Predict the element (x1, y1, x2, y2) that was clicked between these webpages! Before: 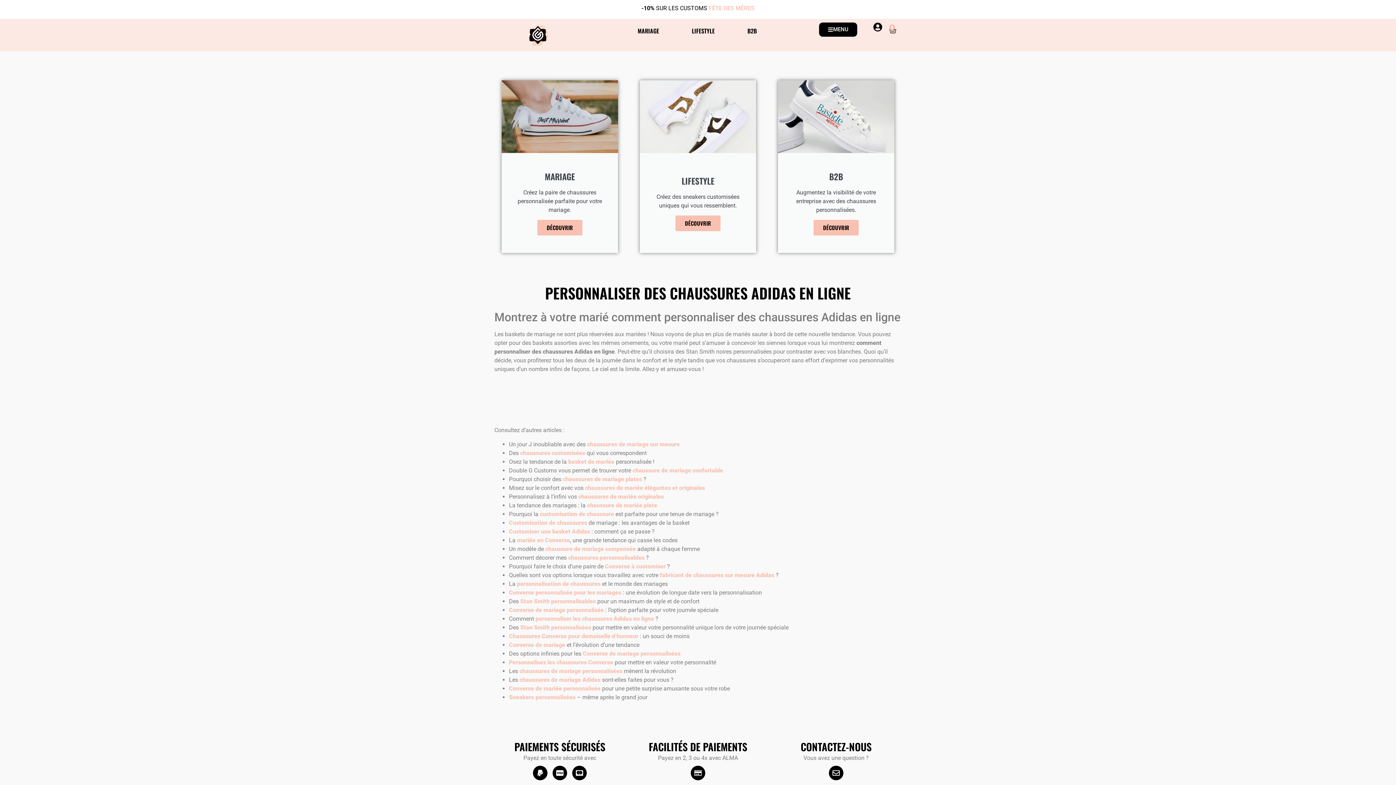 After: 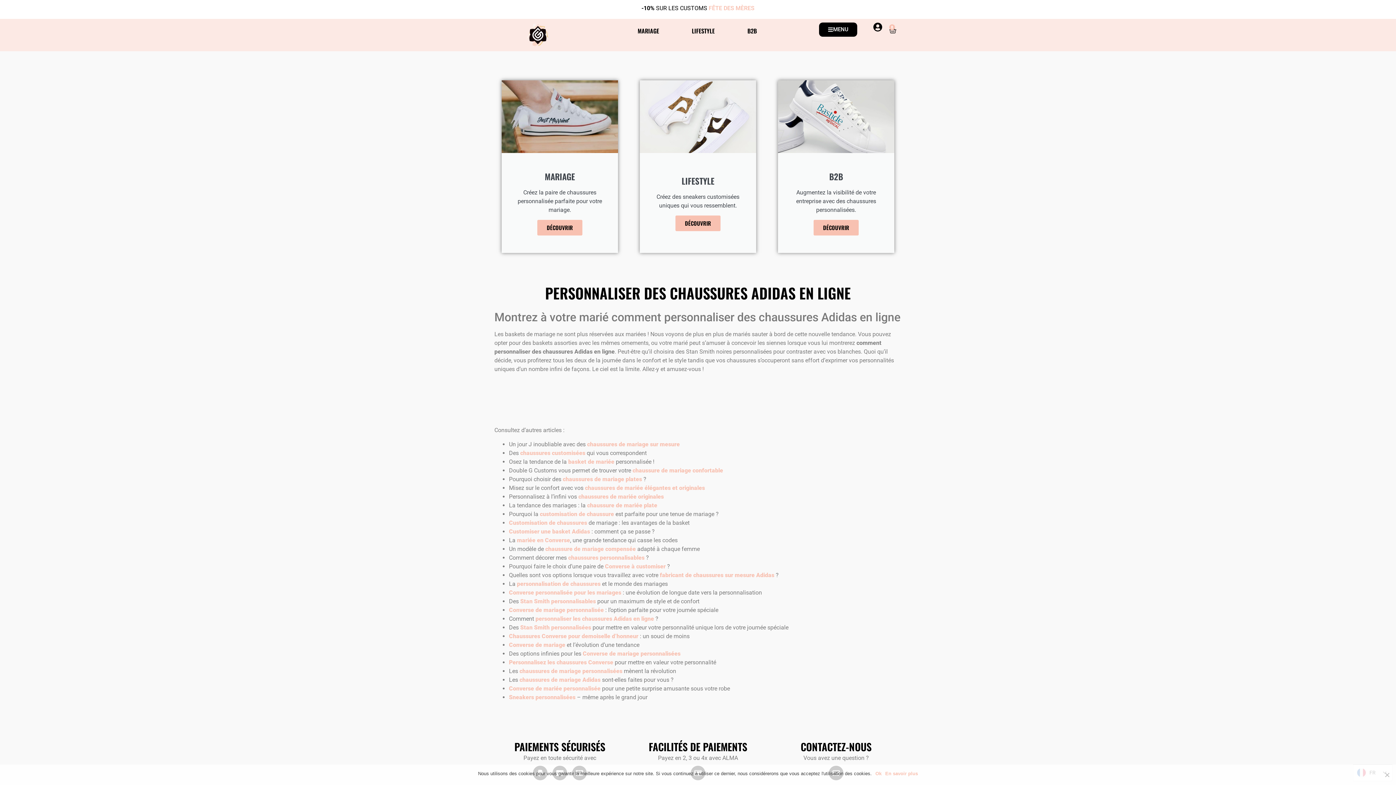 Action: label: Cc-visa bbox: (552, 766, 567, 780)